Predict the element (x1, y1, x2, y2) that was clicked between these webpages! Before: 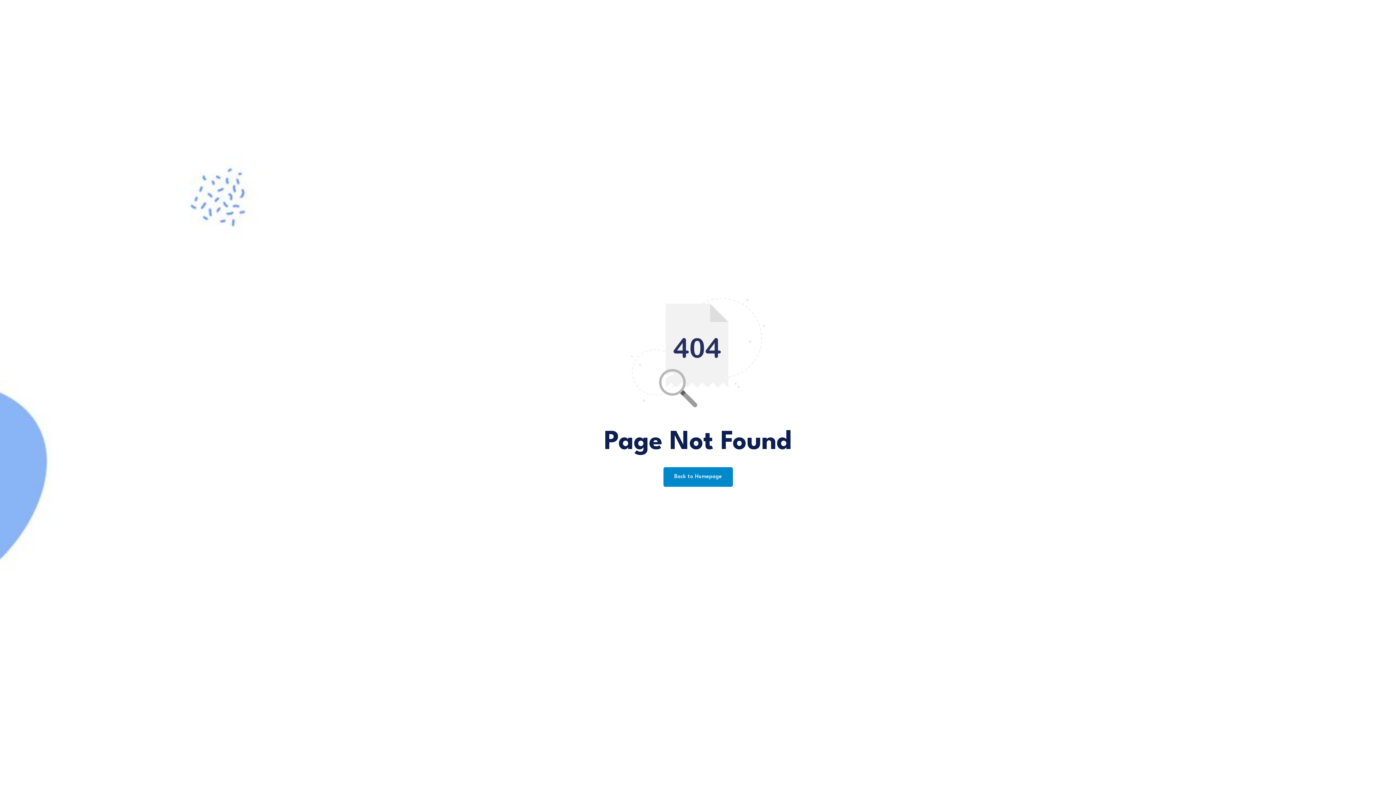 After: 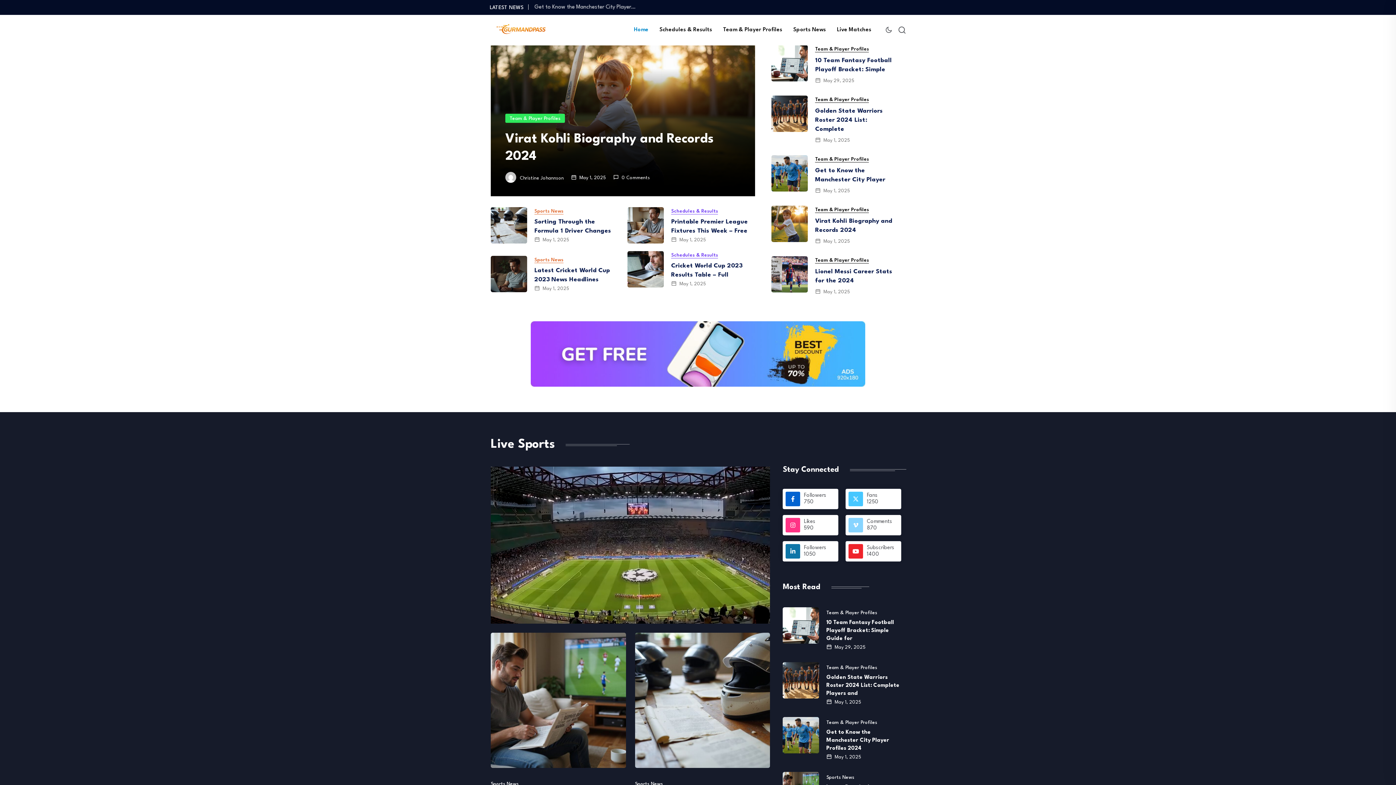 Action: bbox: (663, 467, 732, 487) label: Back to Homepage